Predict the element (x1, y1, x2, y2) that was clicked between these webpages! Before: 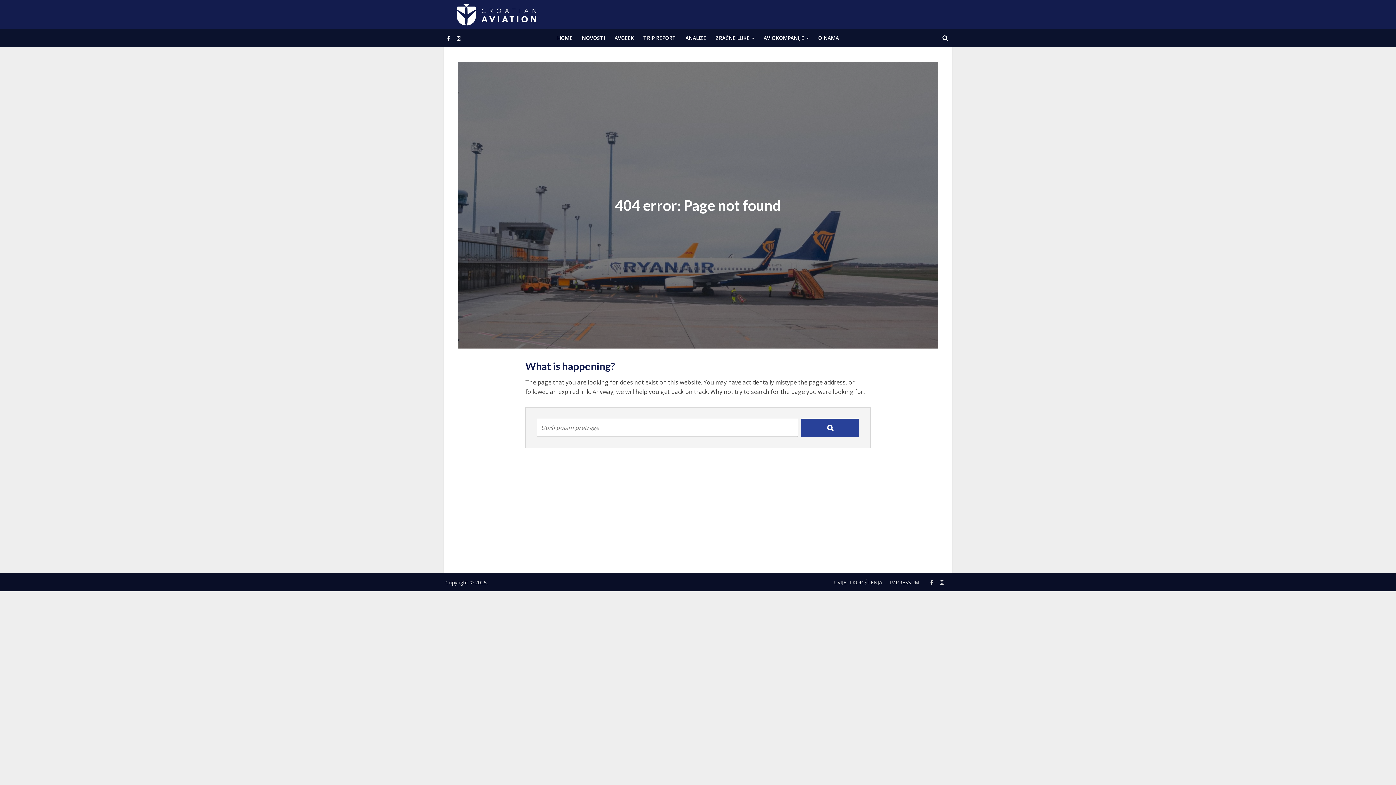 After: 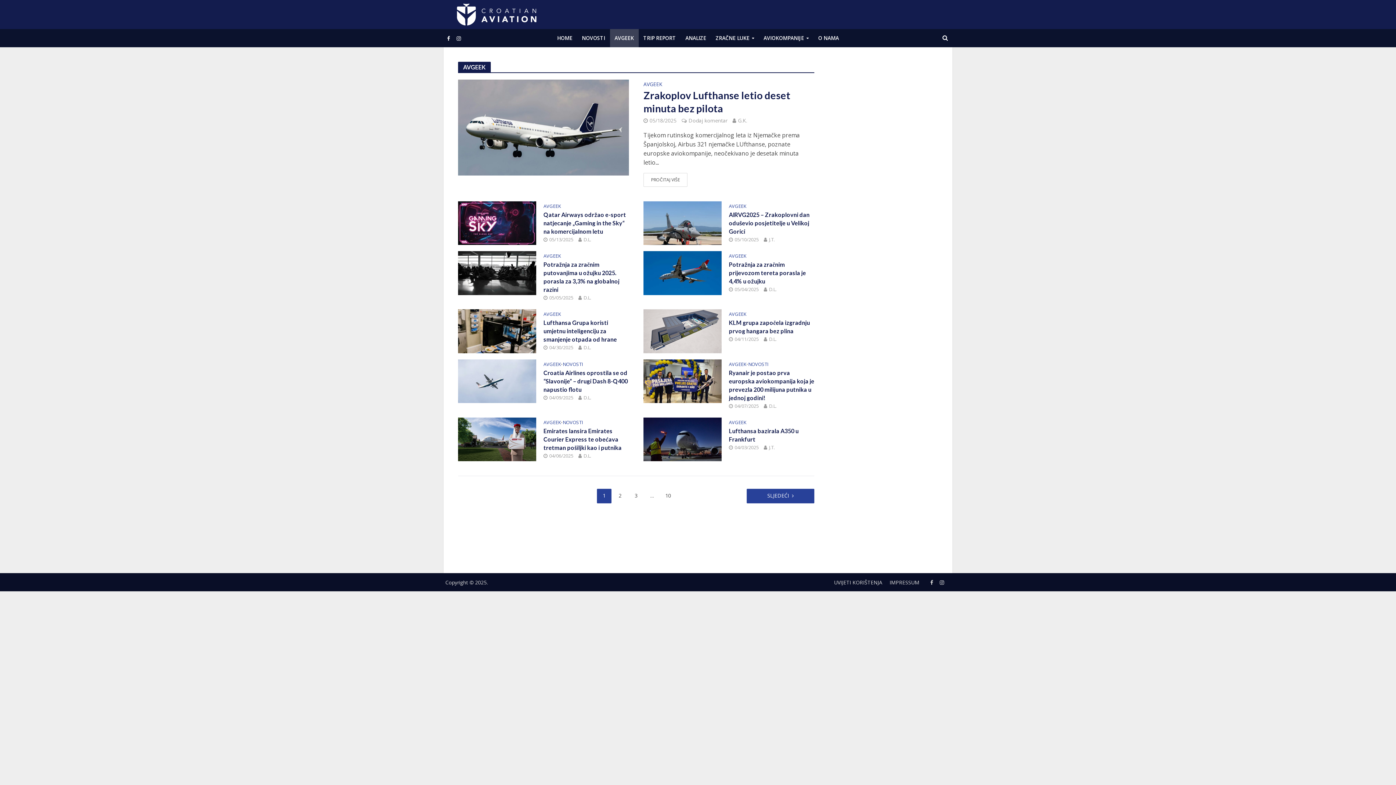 Action: label: AVGEEK bbox: (610, 29, 638, 47)